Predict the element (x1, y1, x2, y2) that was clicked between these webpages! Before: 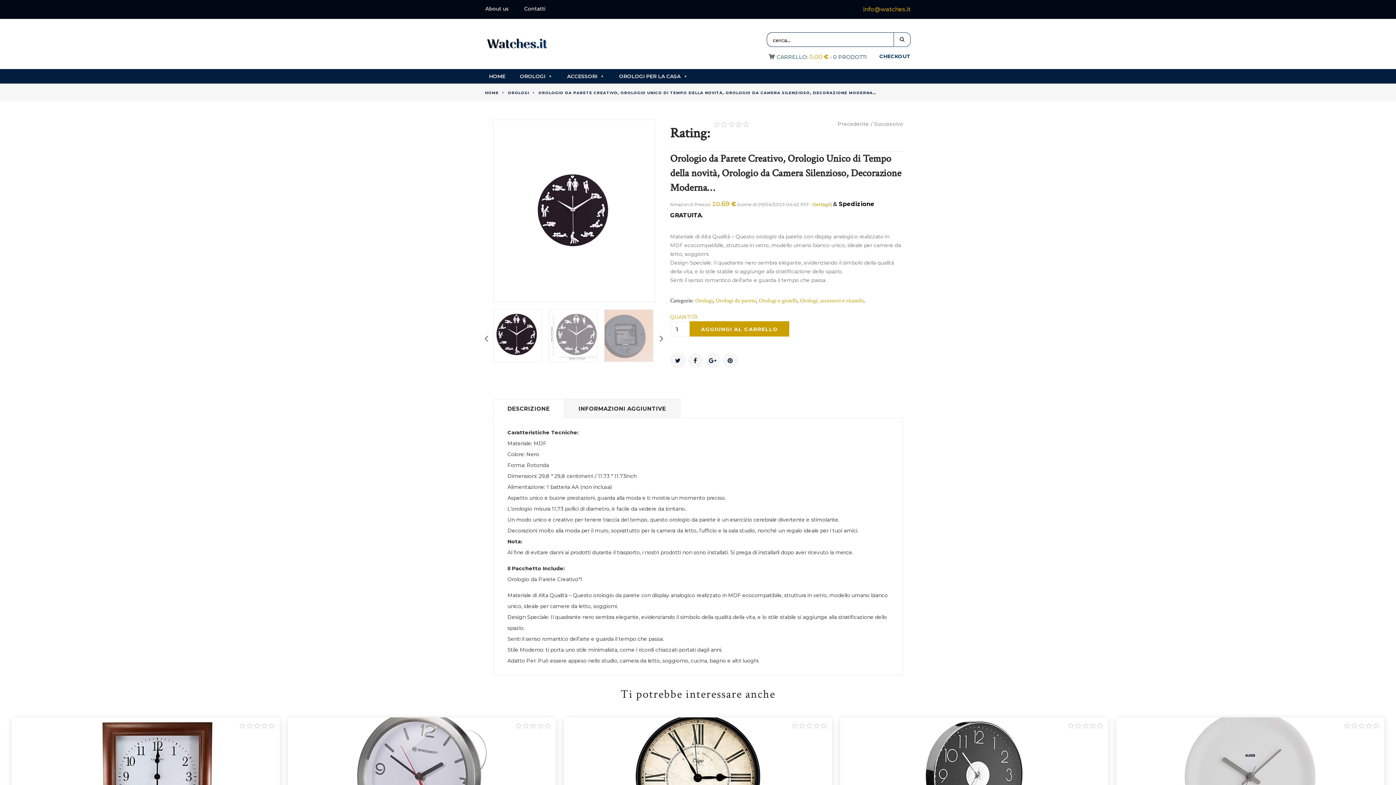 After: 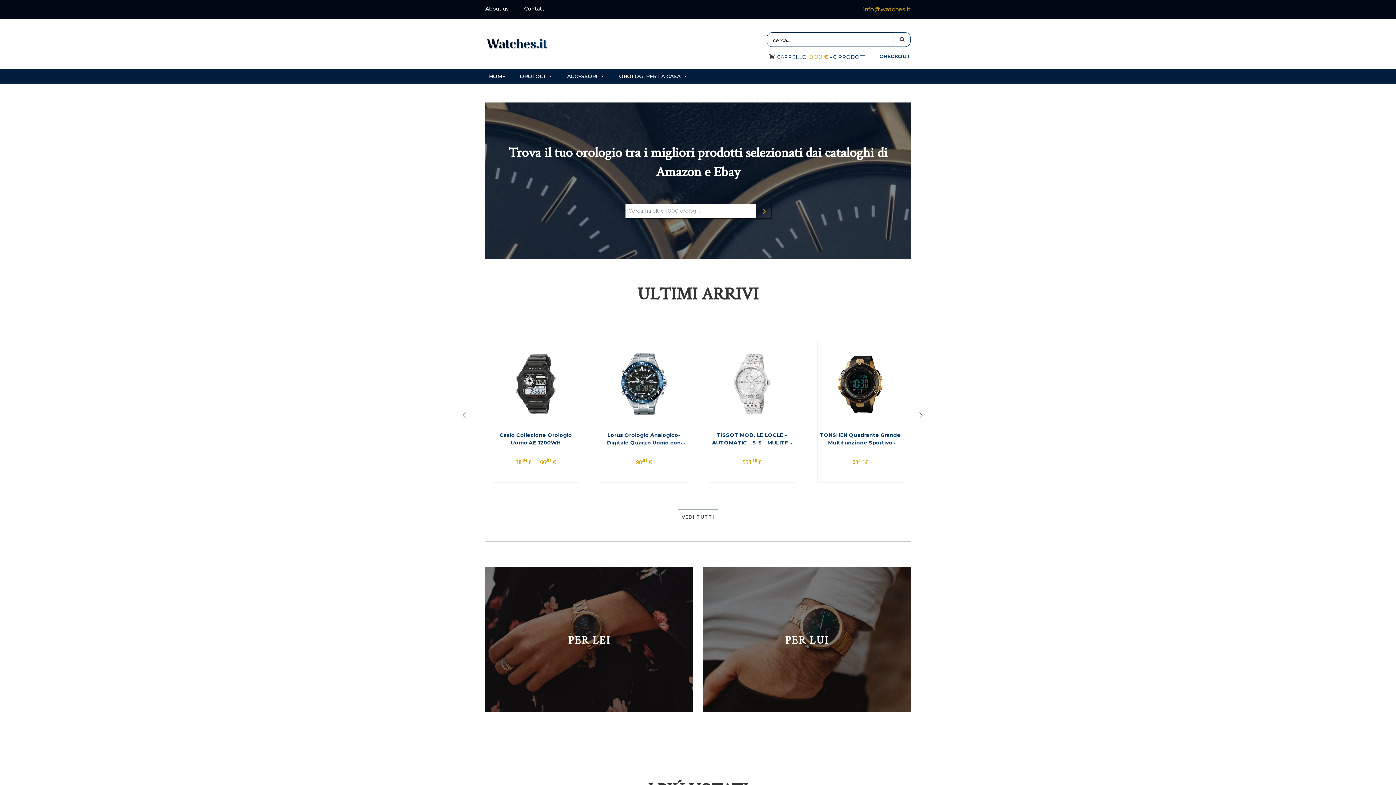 Action: label: HOME bbox: (485, 90, 498, 95)